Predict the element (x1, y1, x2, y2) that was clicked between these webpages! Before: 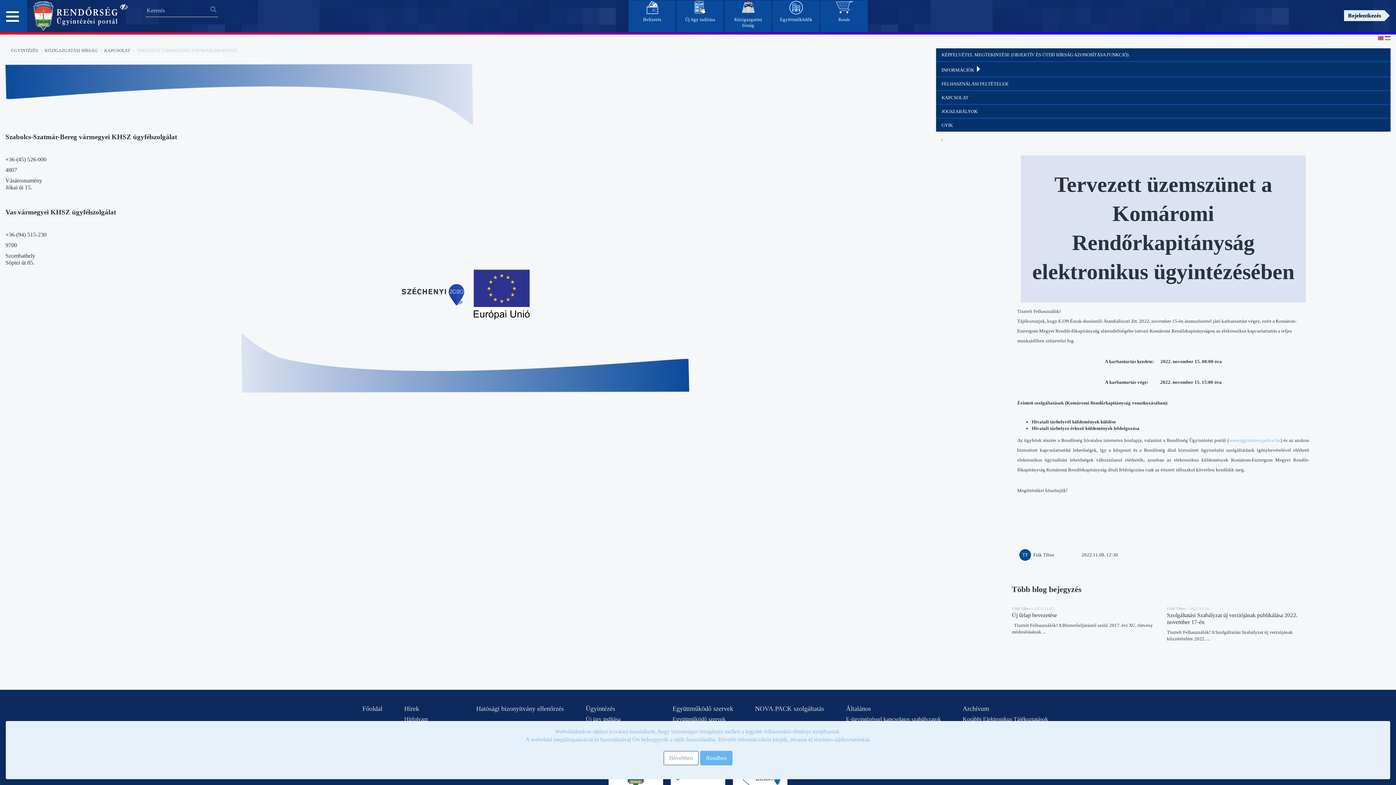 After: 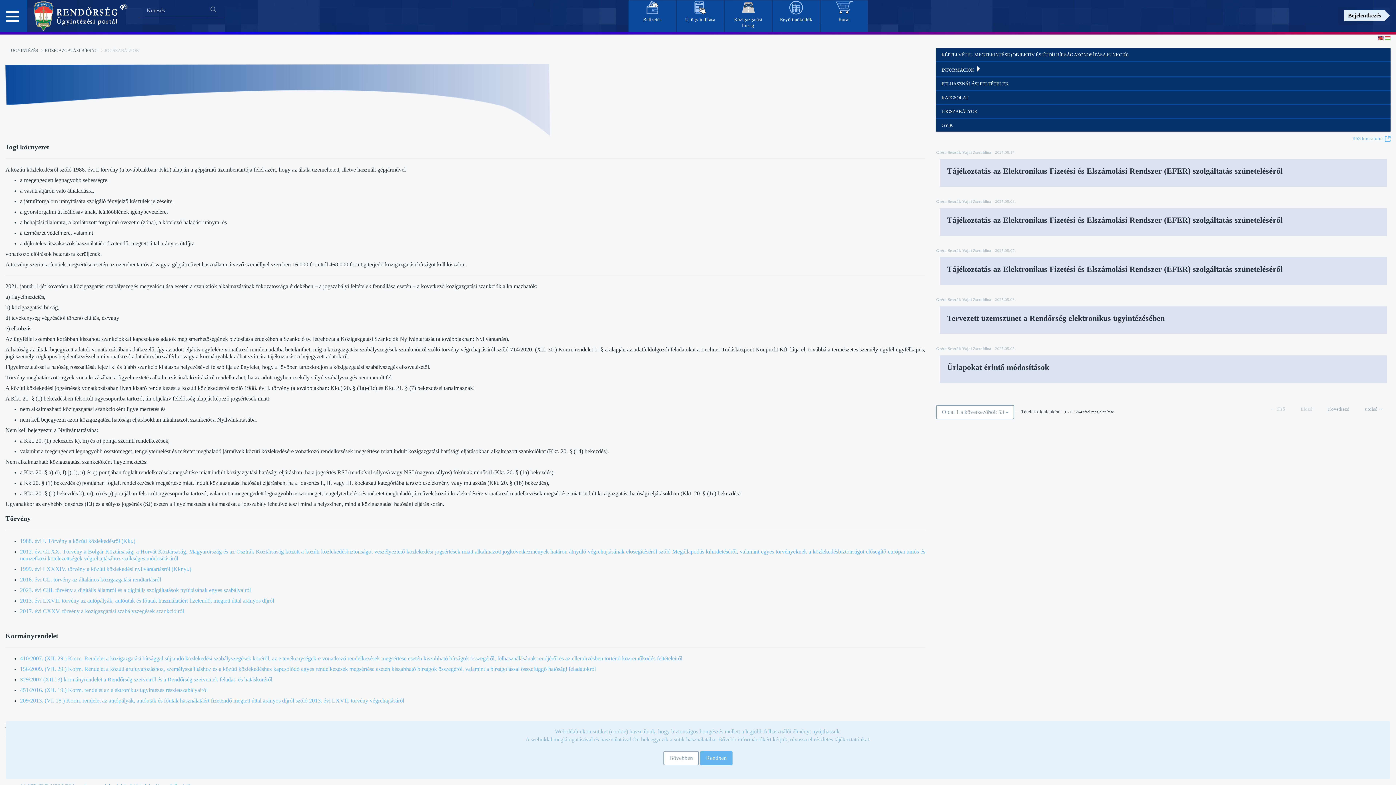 Action: label: JOGSZABÁLYOK bbox: (936, 105, 1390, 117)